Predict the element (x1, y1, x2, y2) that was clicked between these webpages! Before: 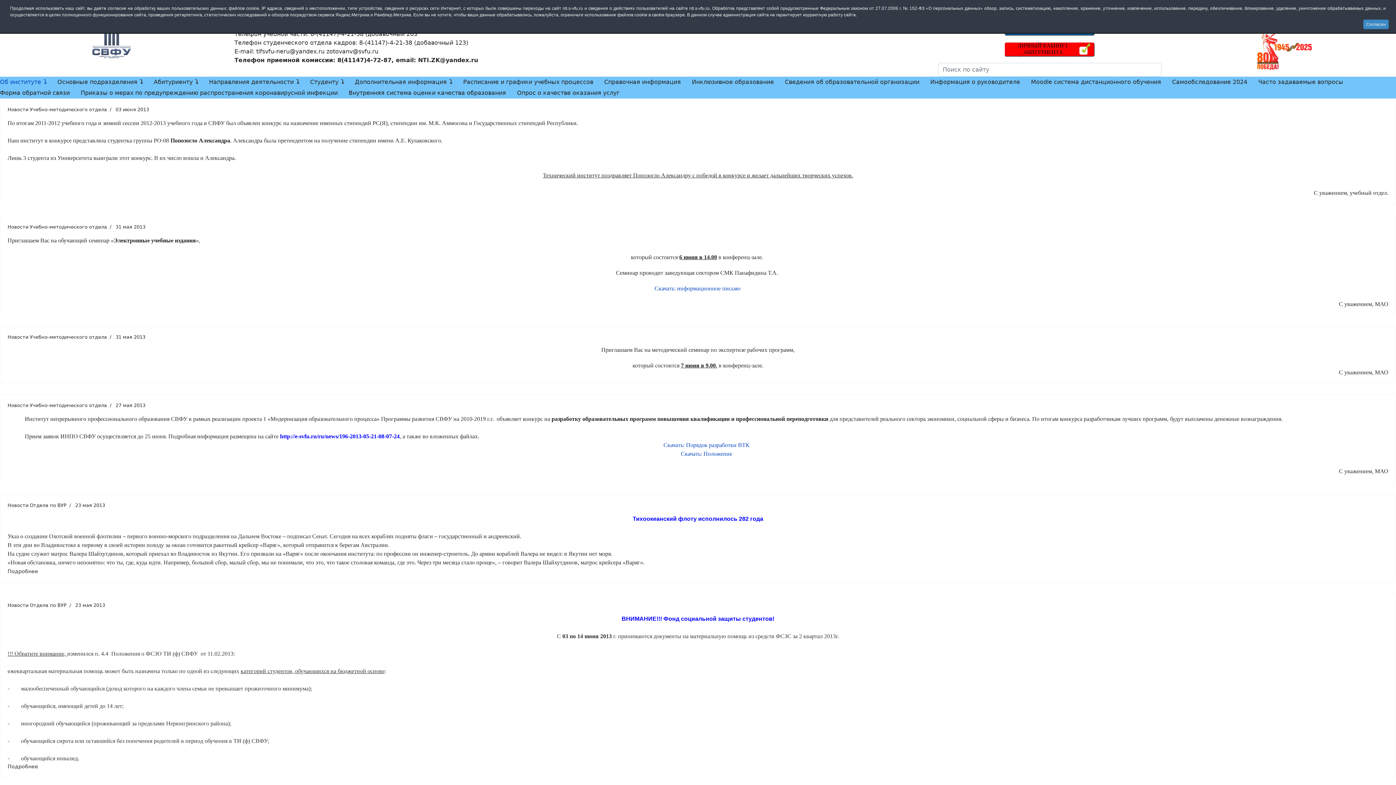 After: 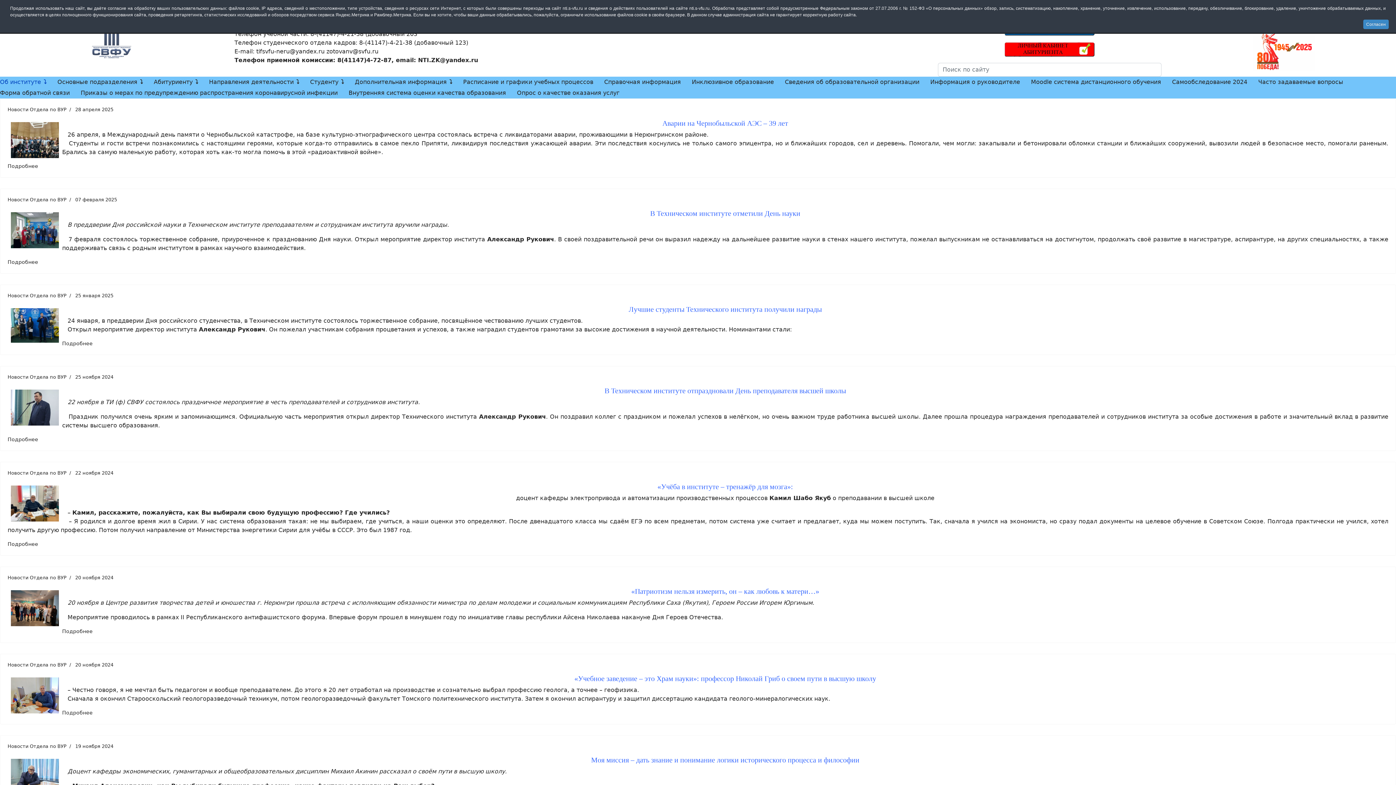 Action: bbox: (7, 502, 66, 508) label: Новости Отдела по ВУР